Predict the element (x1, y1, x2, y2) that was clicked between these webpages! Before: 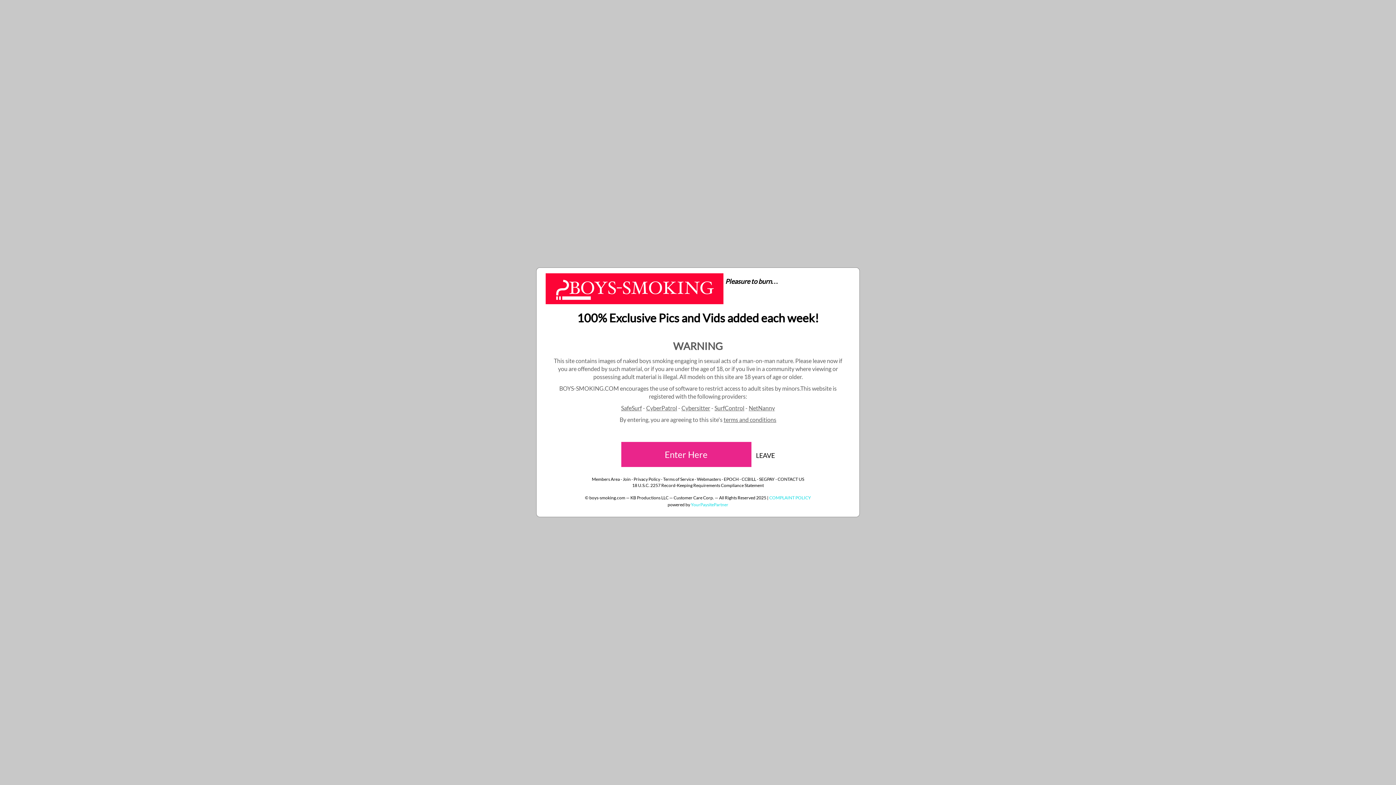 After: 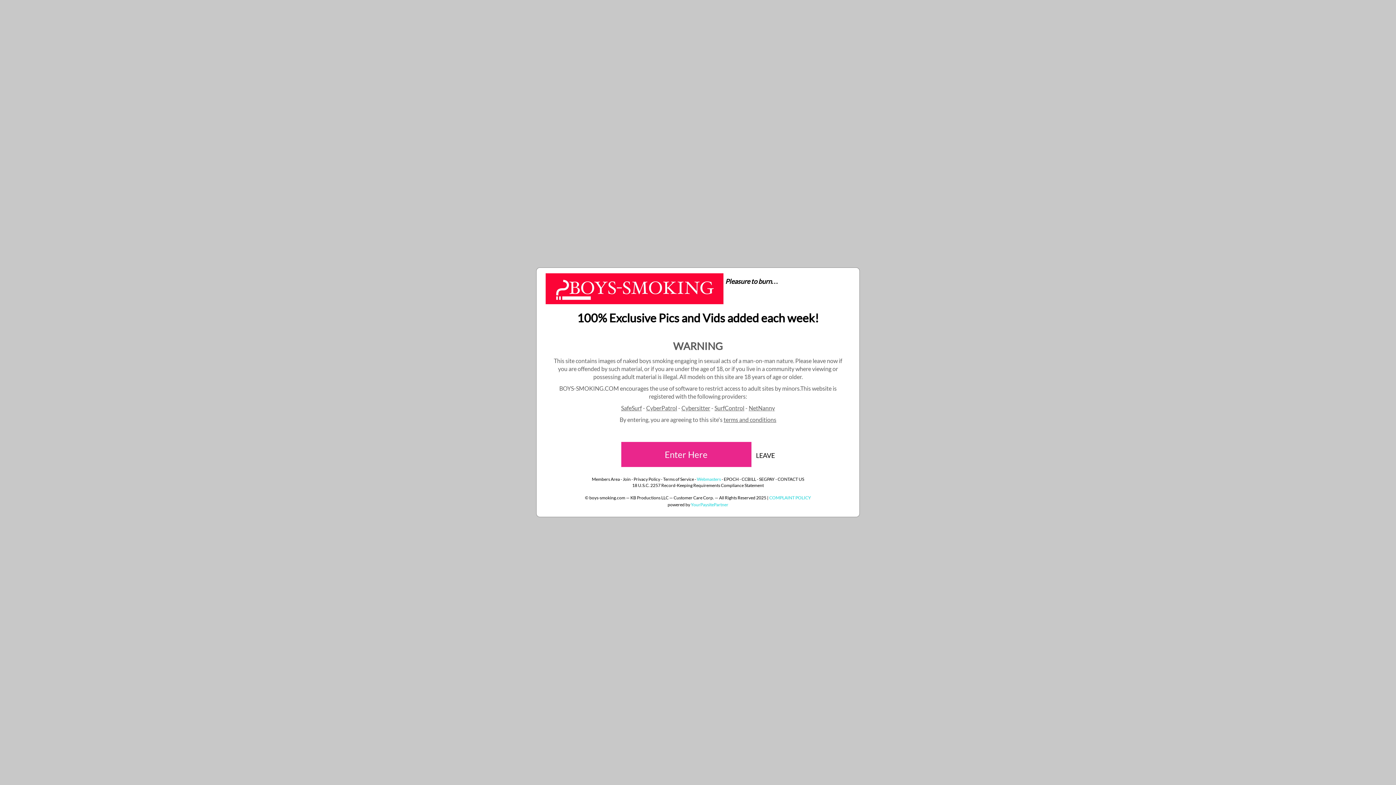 Action: bbox: (697, 476, 721, 482) label: Webmasters